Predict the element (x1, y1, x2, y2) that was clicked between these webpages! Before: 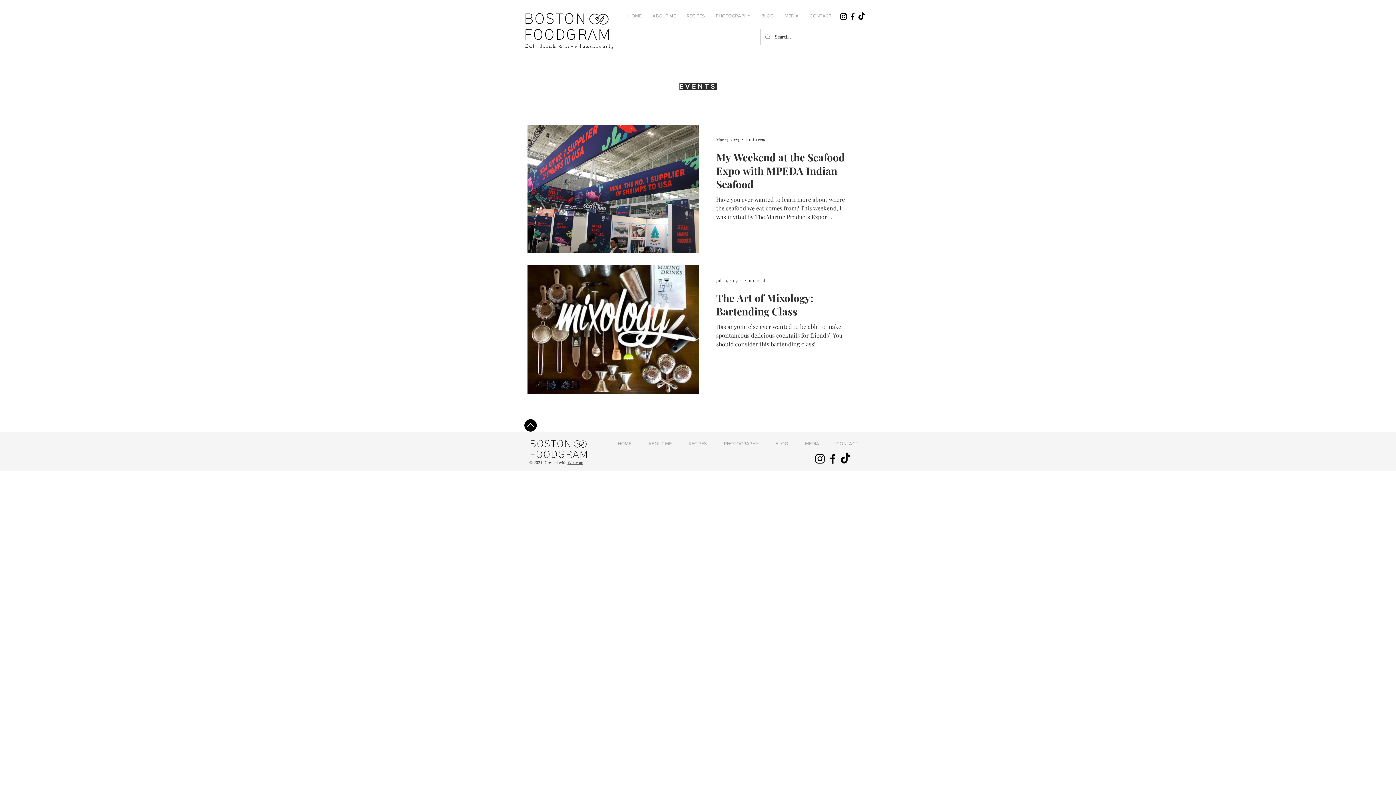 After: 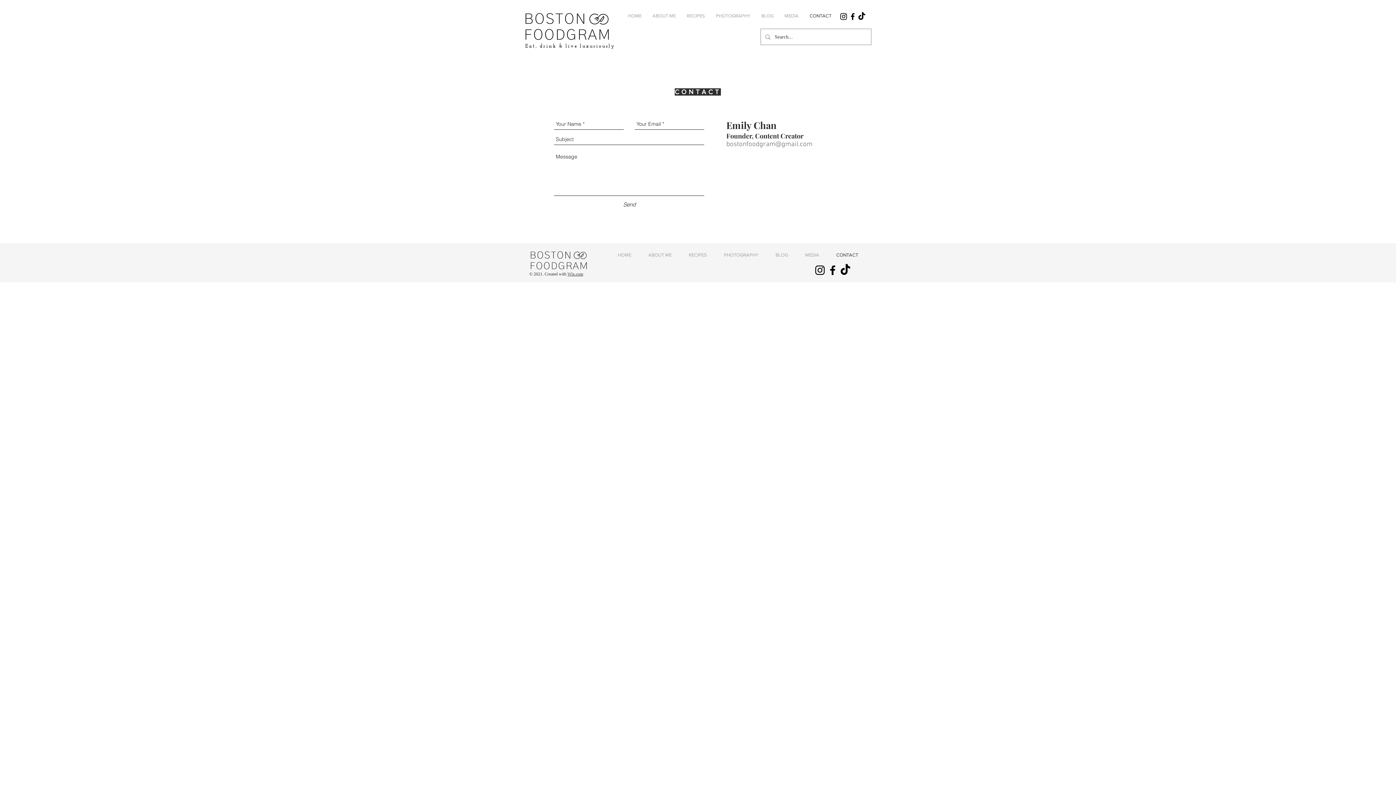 Action: label: CONTACT bbox: (804, 6, 837, 25)